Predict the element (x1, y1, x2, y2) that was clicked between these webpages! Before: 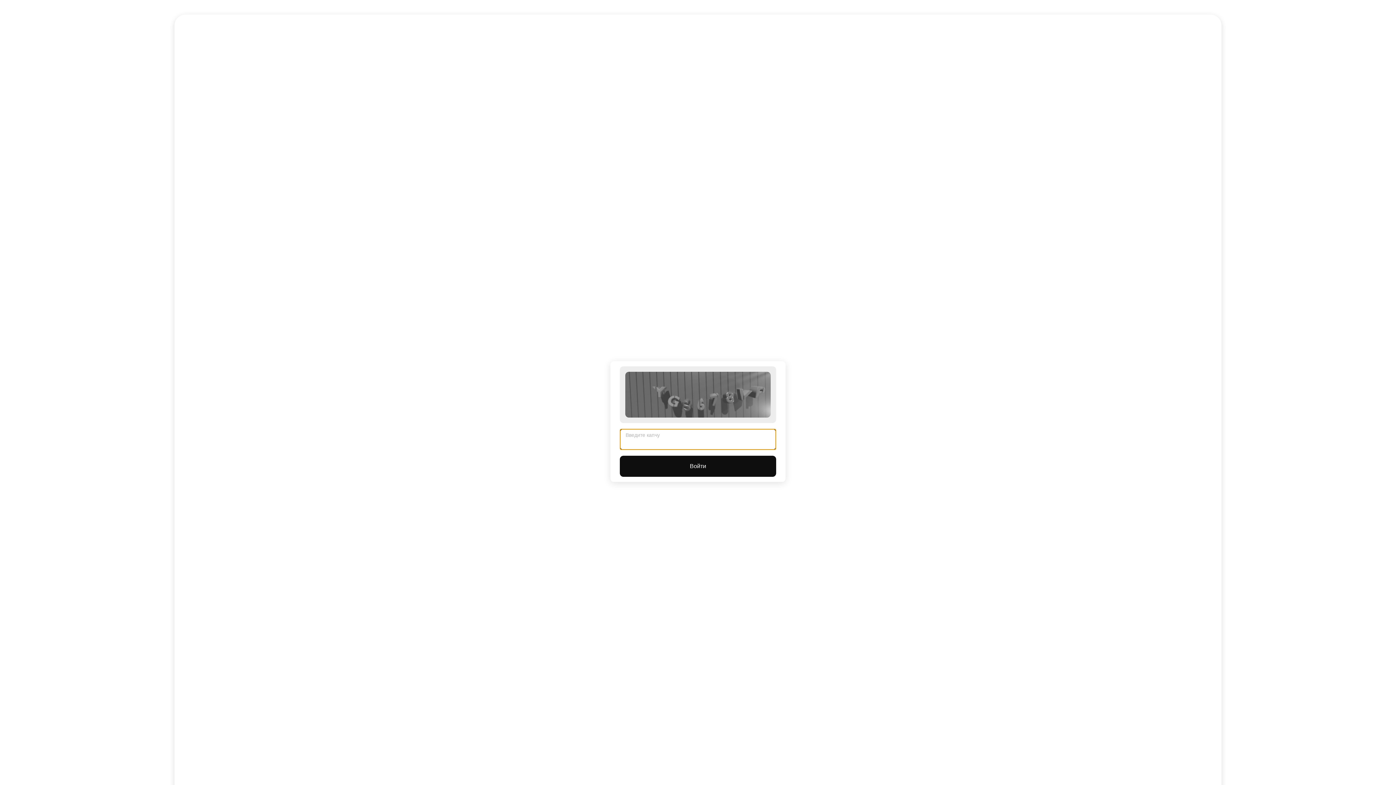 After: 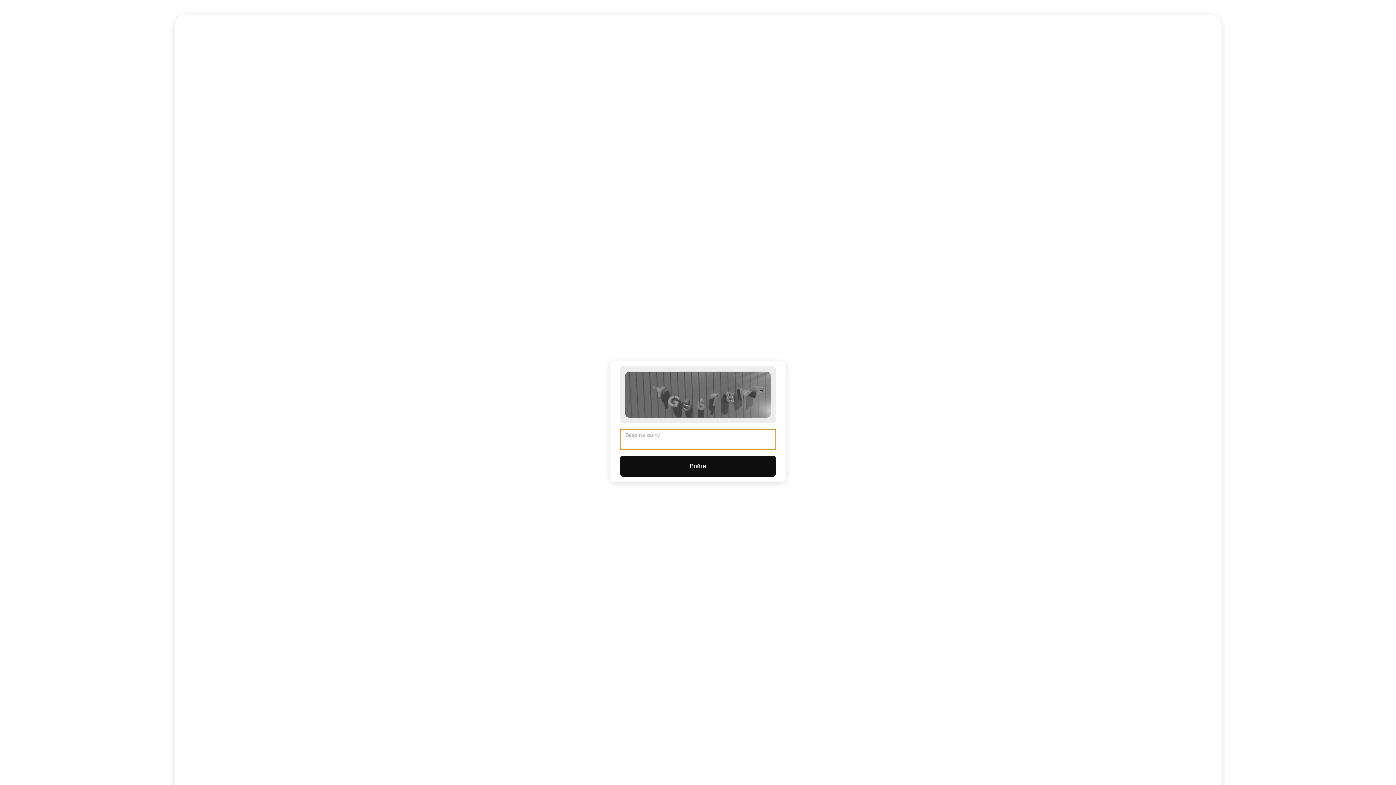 Action: bbox: (620, 456, 776, 477) label: Войти